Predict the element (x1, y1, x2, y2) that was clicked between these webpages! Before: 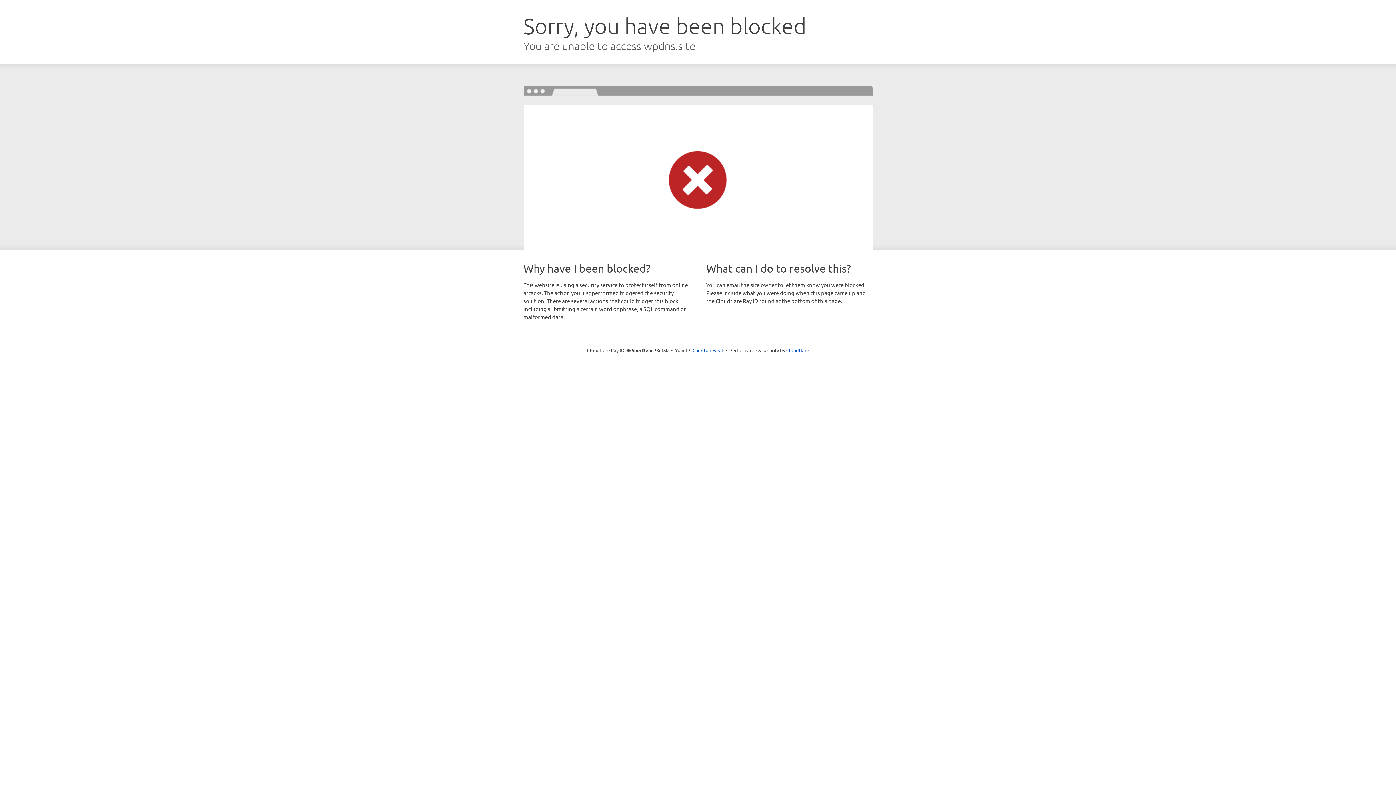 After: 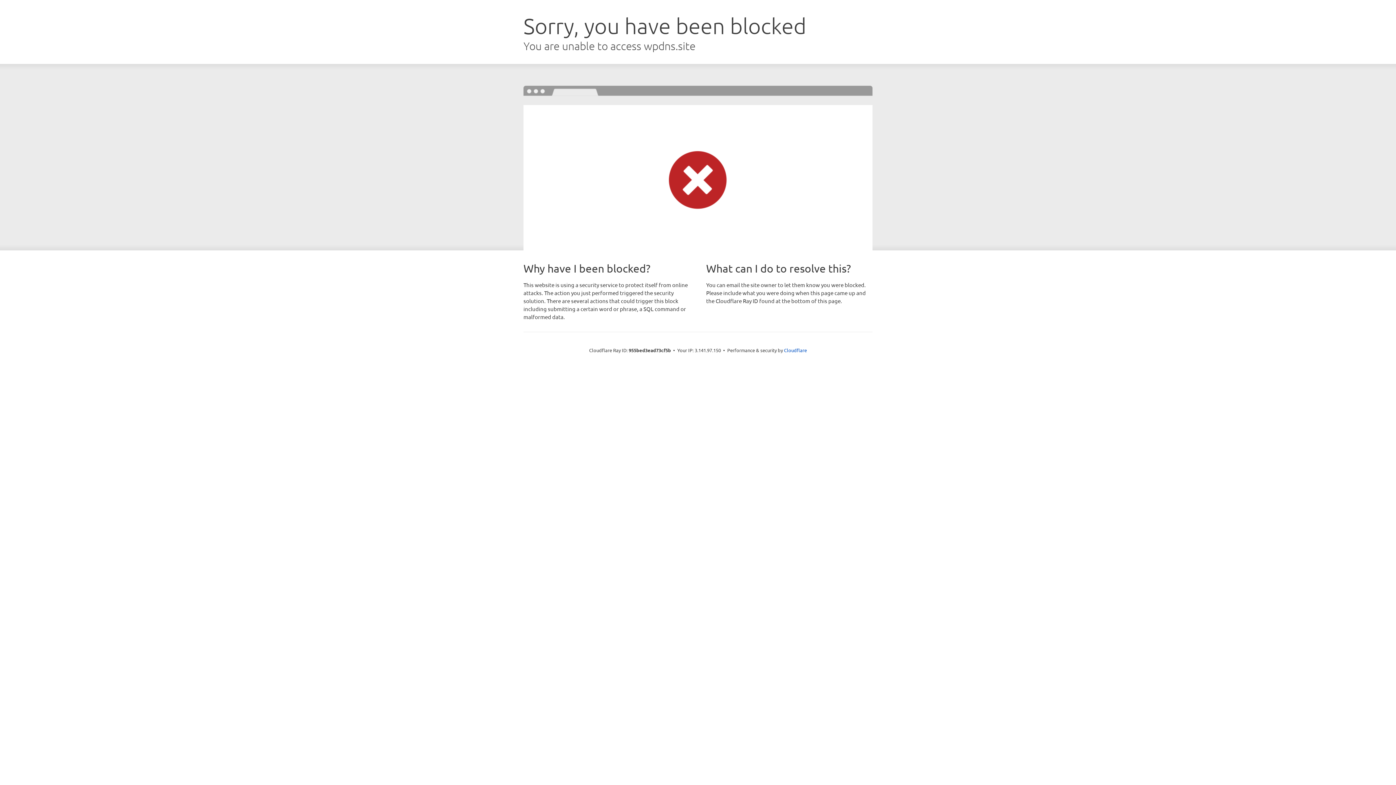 Action: label: Click to reveal bbox: (692, 346, 723, 353)